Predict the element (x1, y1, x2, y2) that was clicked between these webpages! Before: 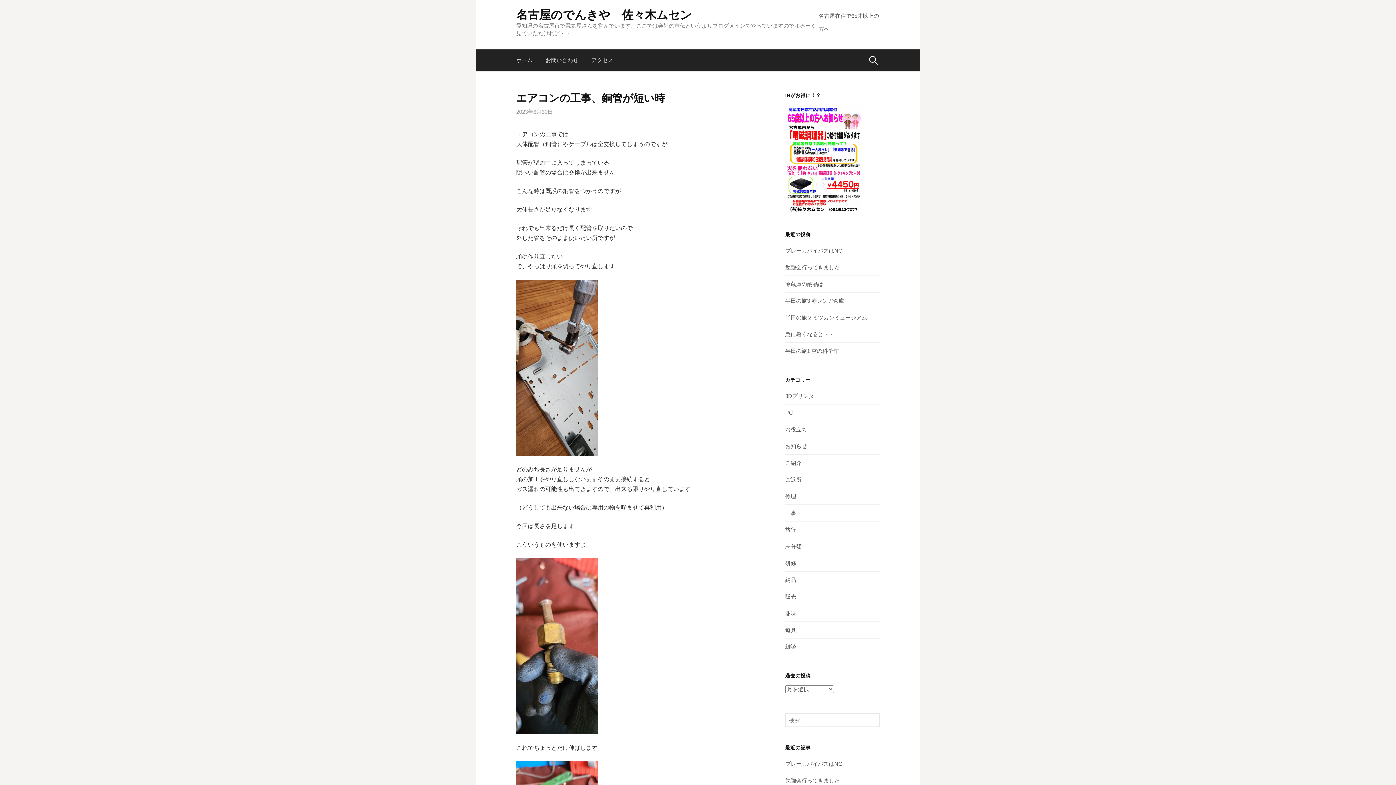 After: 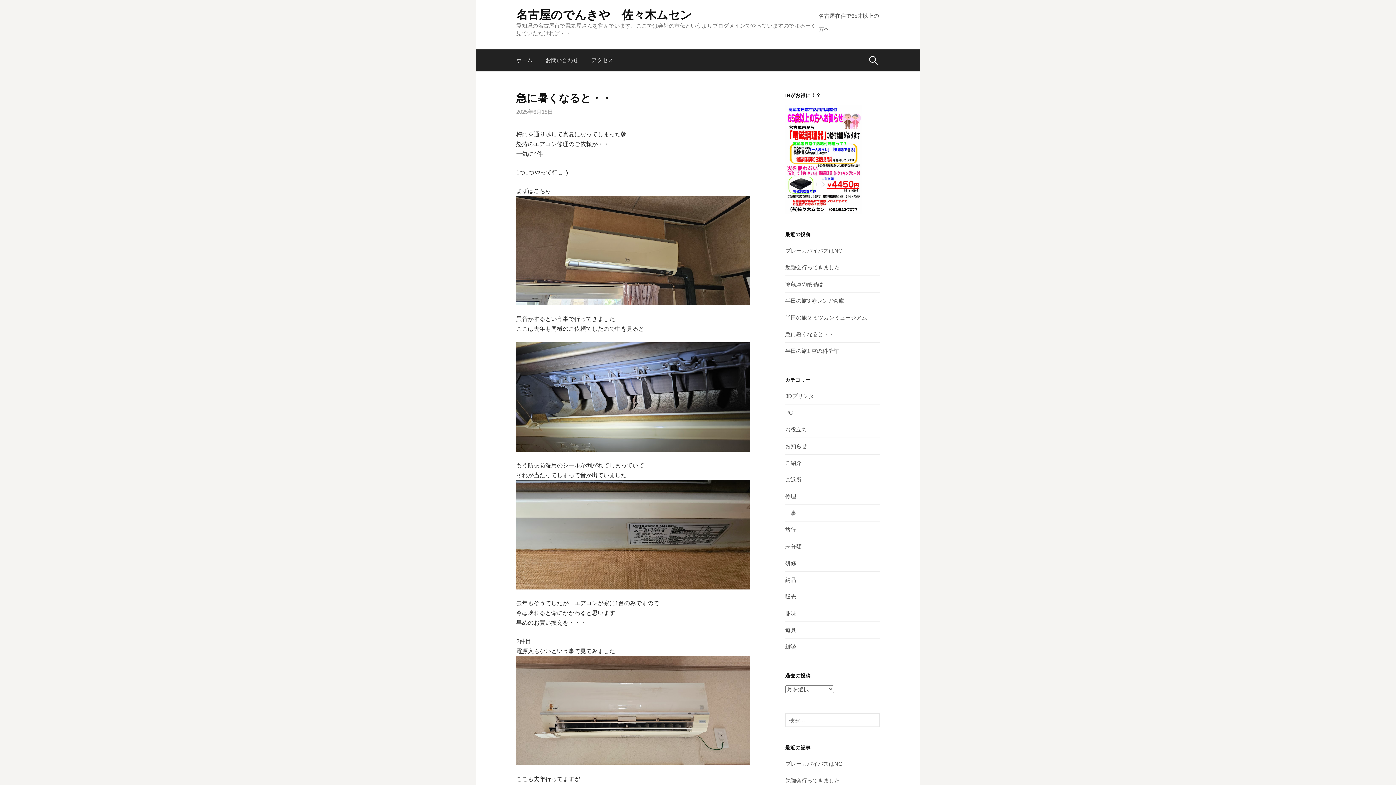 Action: bbox: (785, 331, 834, 337) label: 急に暑くなると・・